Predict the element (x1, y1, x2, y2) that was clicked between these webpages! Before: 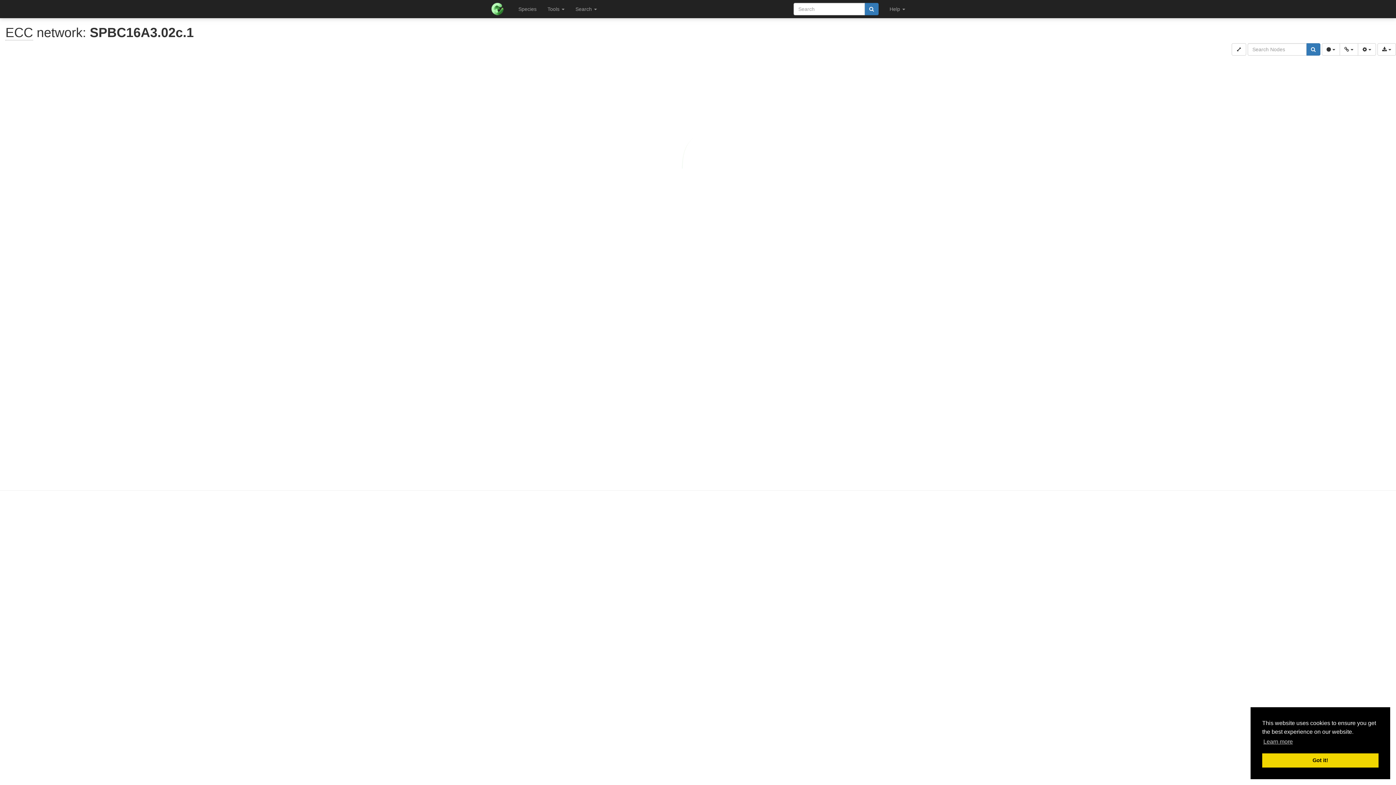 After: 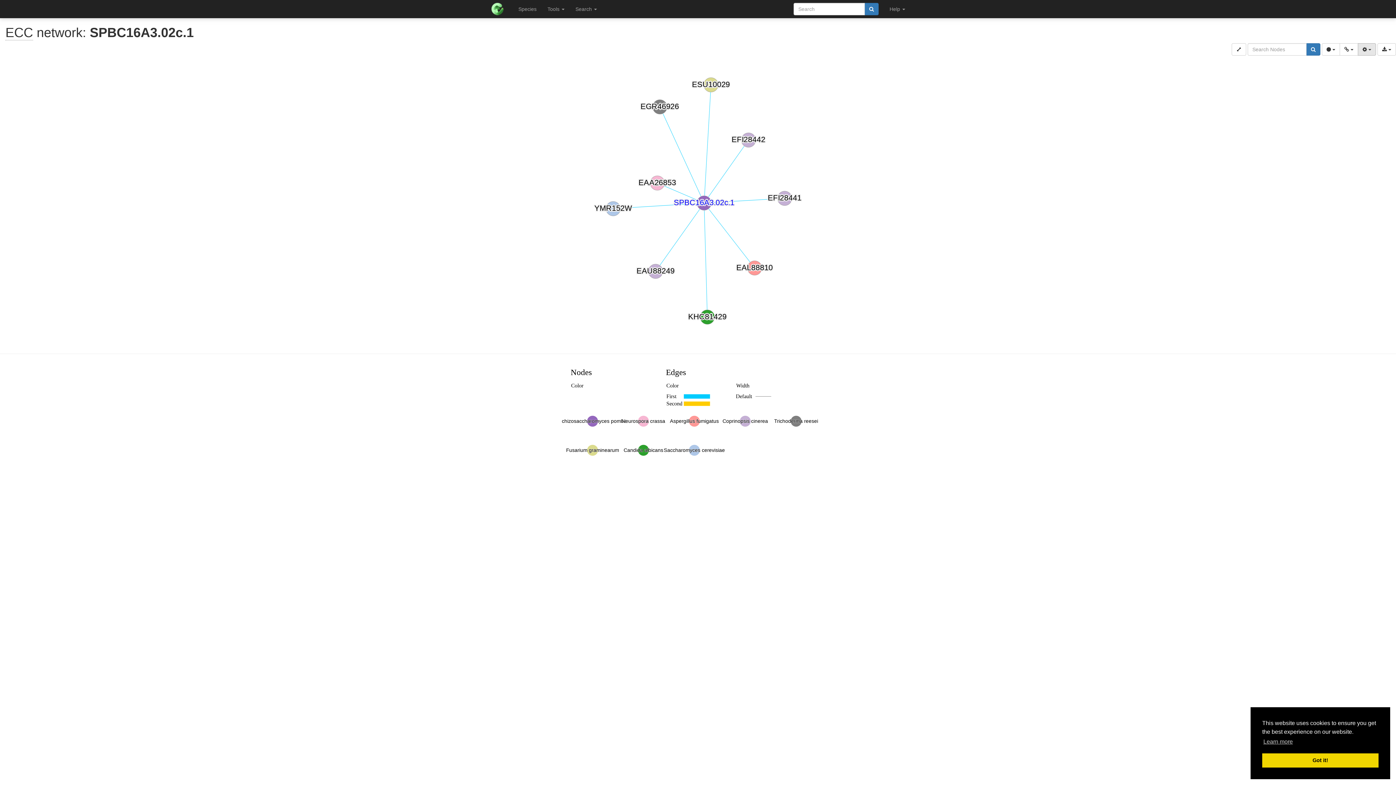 Action: label:   bbox: (1358, 43, 1376, 55)